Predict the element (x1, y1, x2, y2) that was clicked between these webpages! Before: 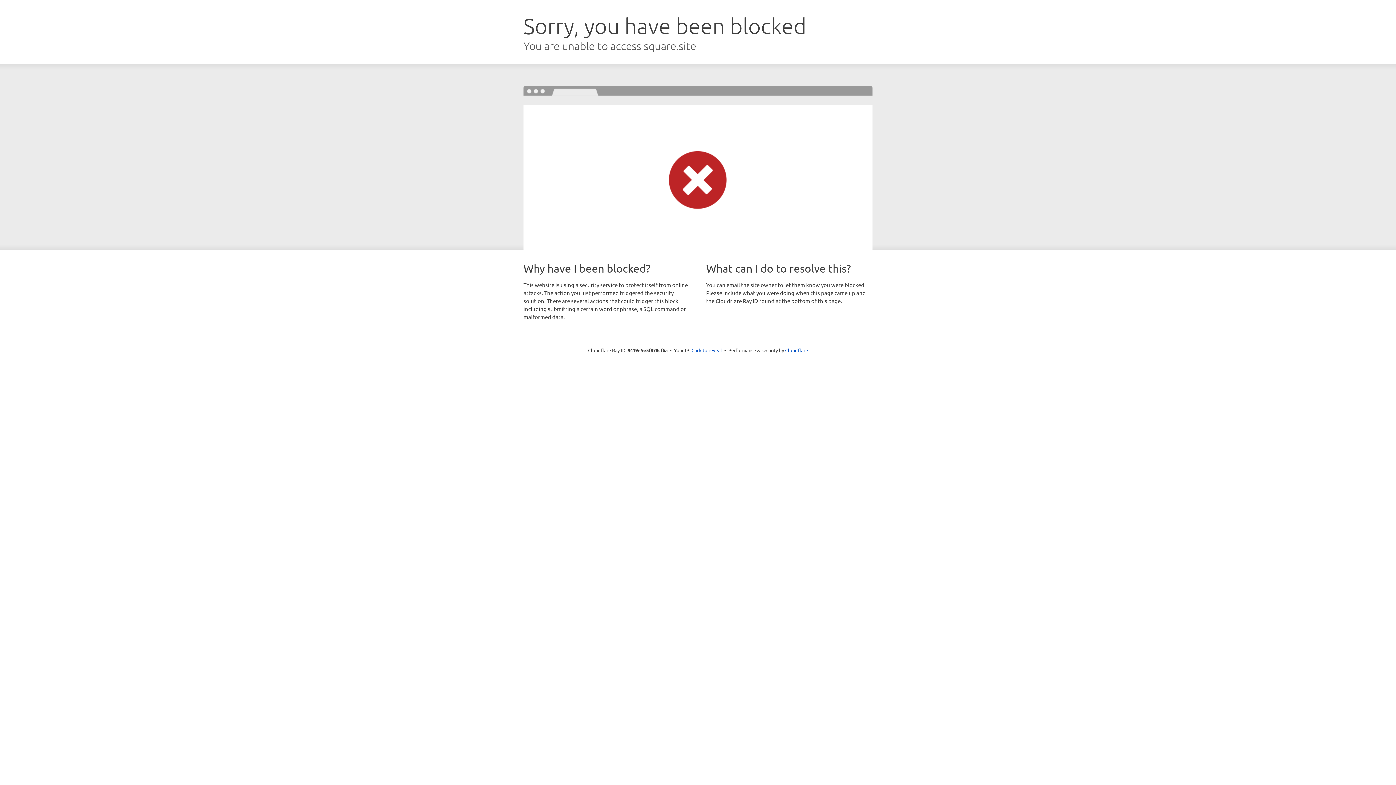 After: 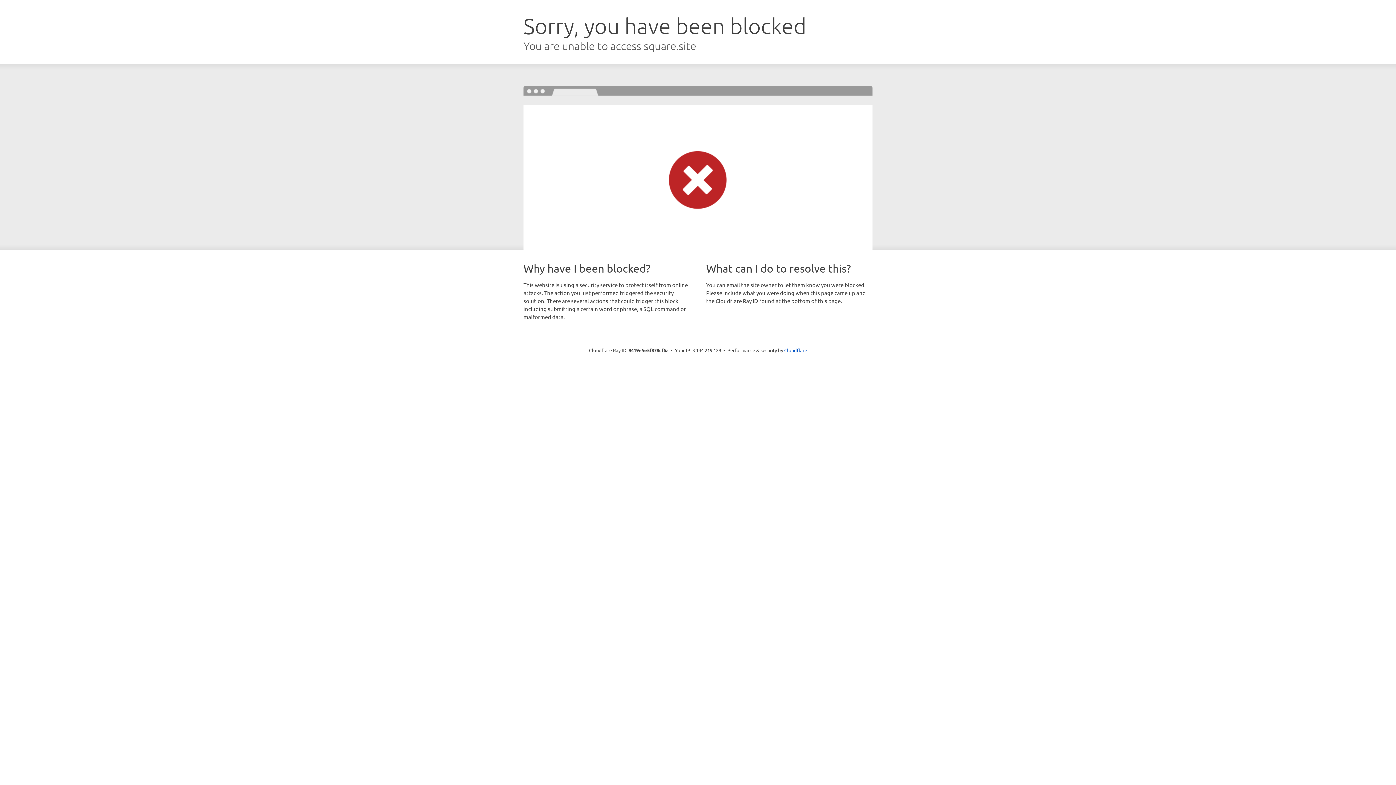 Action: label: Click to reveal bbox: (691, 346, 722, 353)